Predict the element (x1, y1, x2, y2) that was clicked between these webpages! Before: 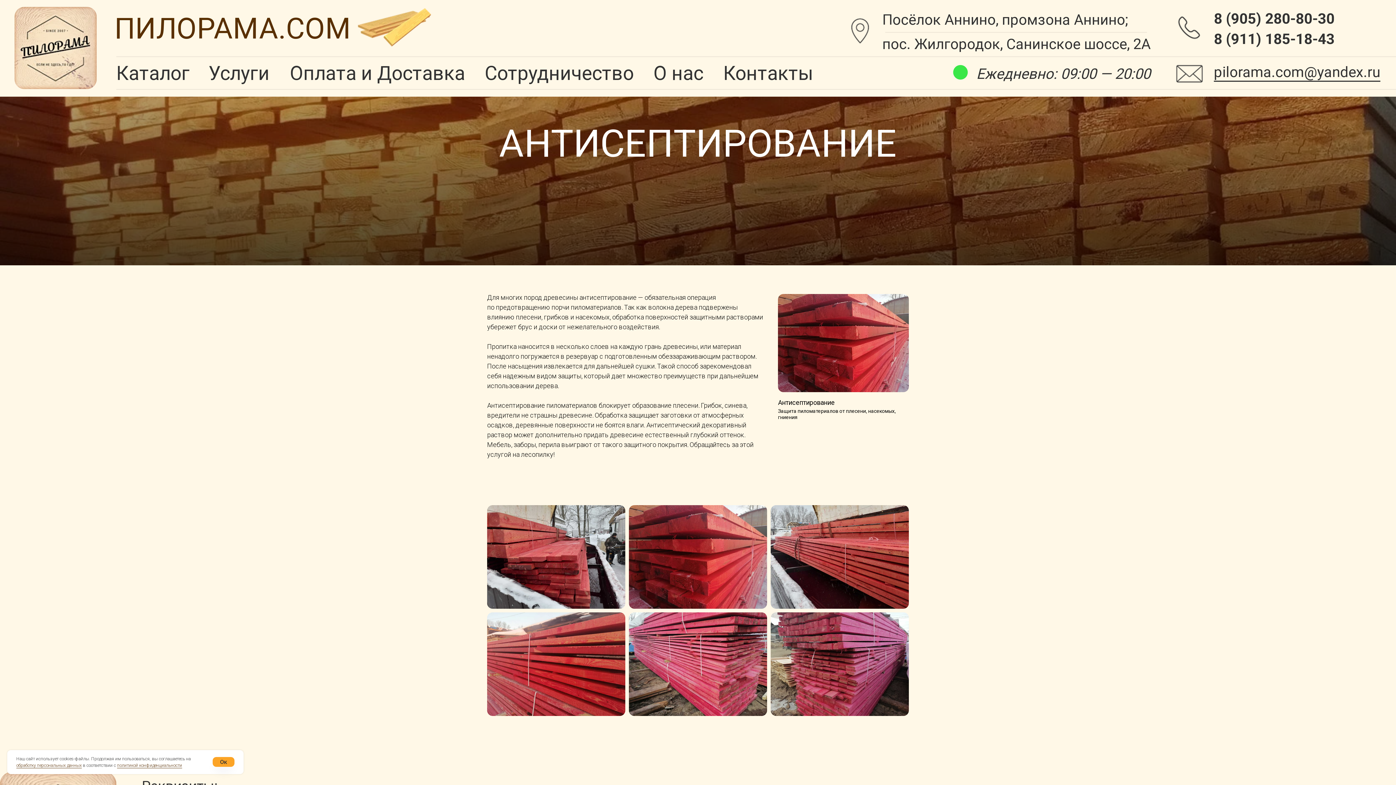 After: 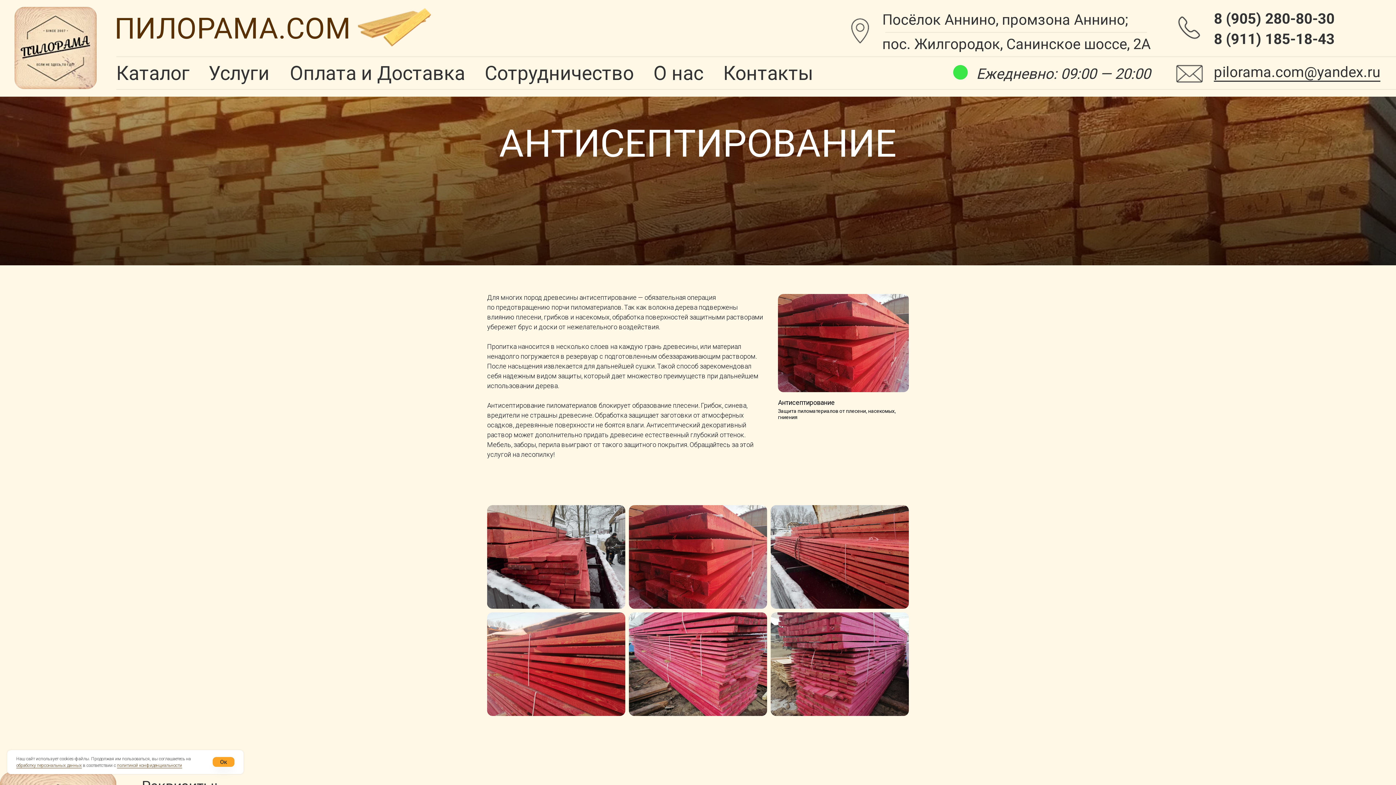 Action: label: обработку персональных данных bbox: (16, 763, 81, 768)